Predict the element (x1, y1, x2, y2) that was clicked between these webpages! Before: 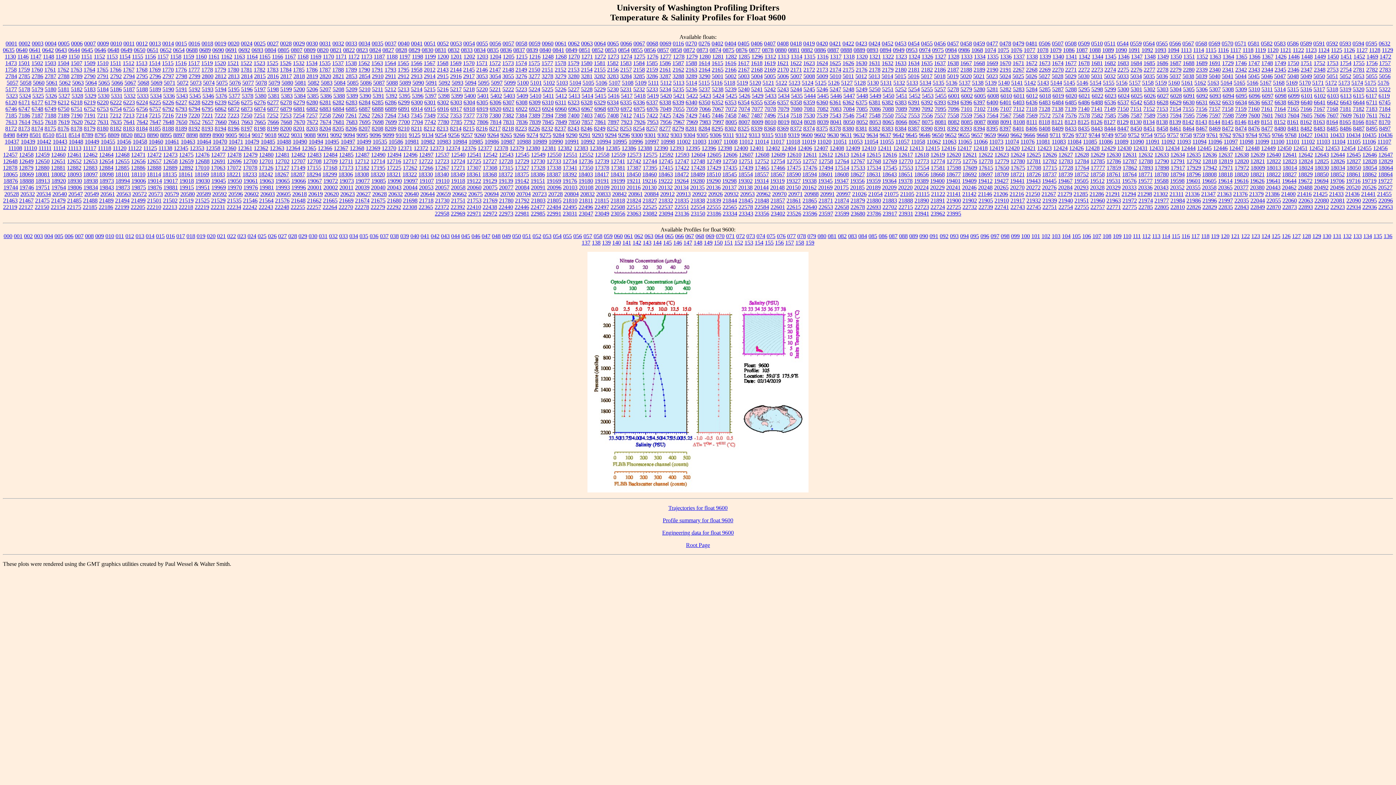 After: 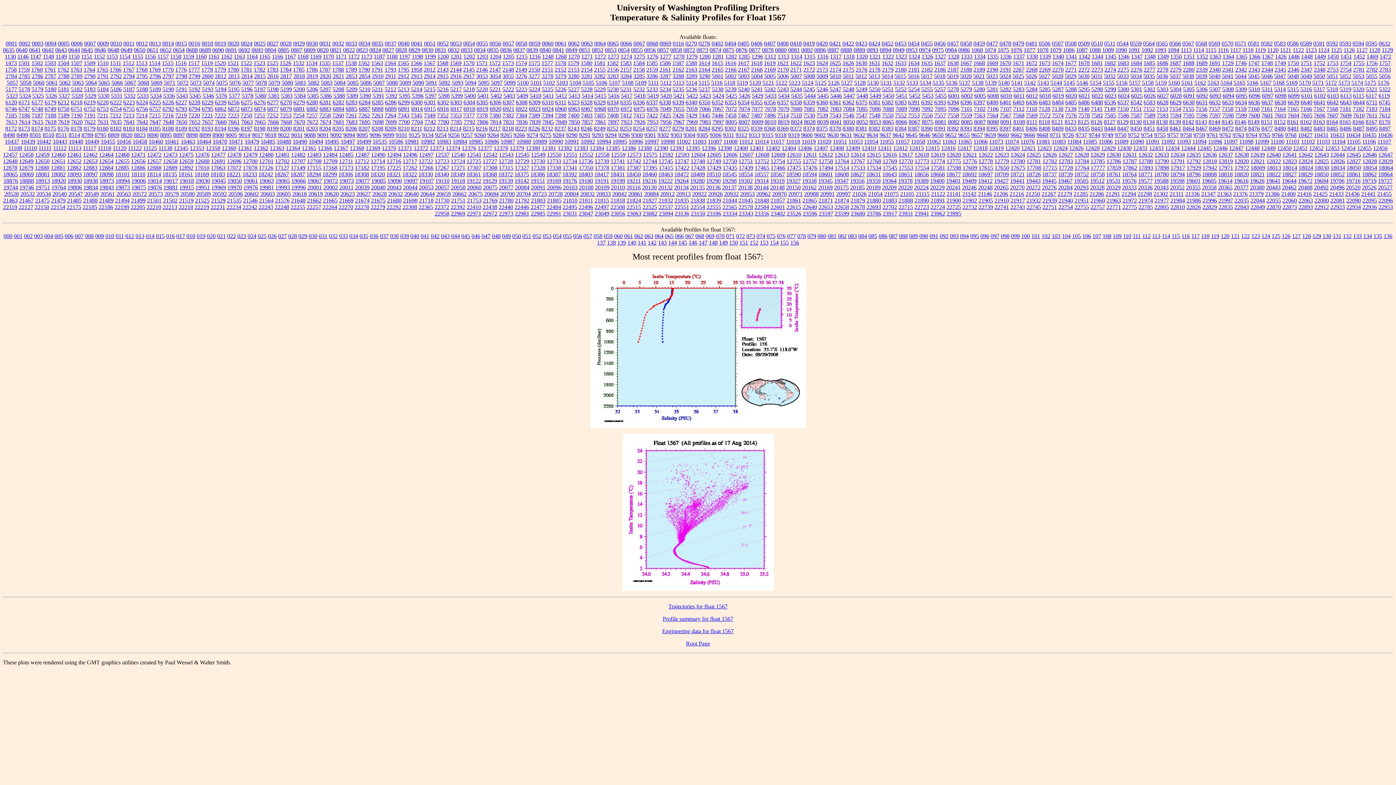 Action: label: 1567 bbox: (423, 59, 435, 66)